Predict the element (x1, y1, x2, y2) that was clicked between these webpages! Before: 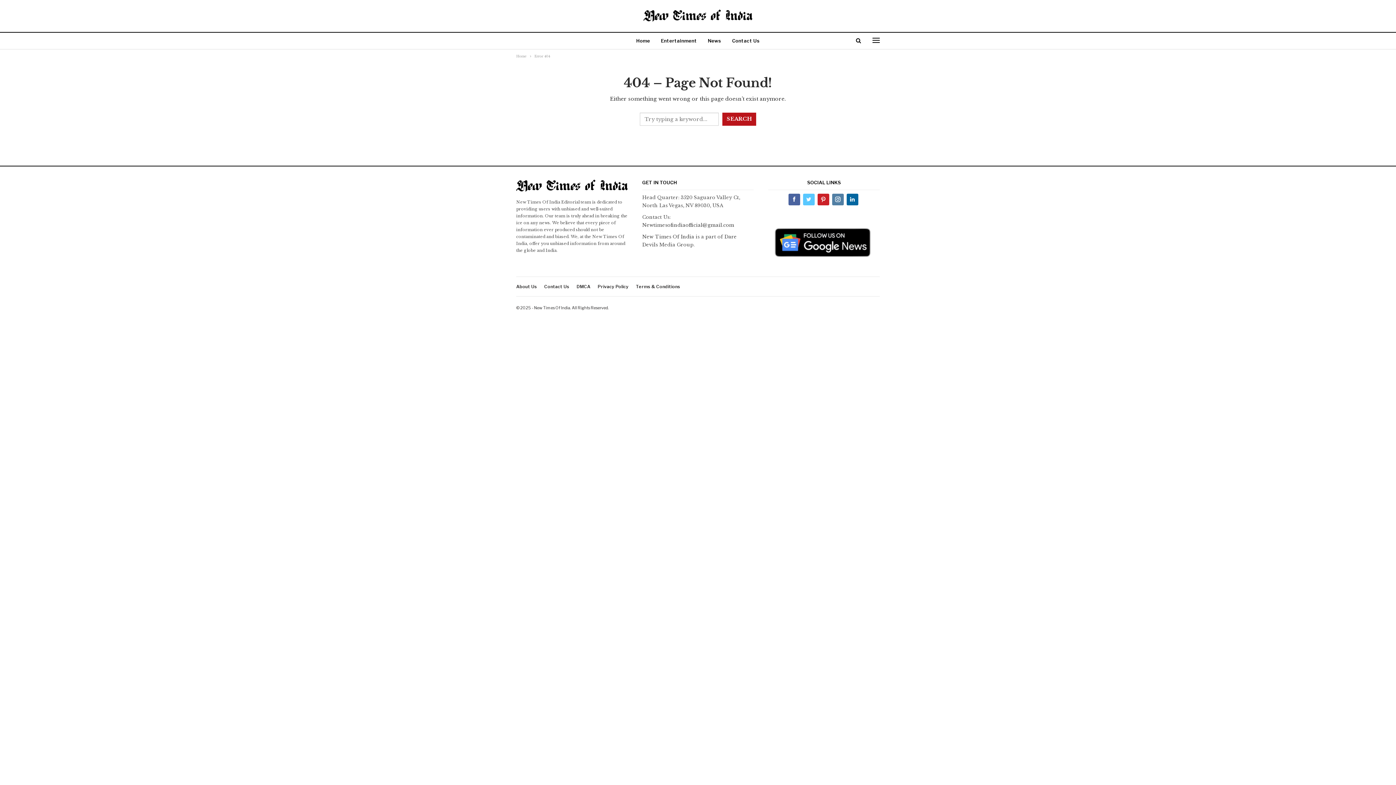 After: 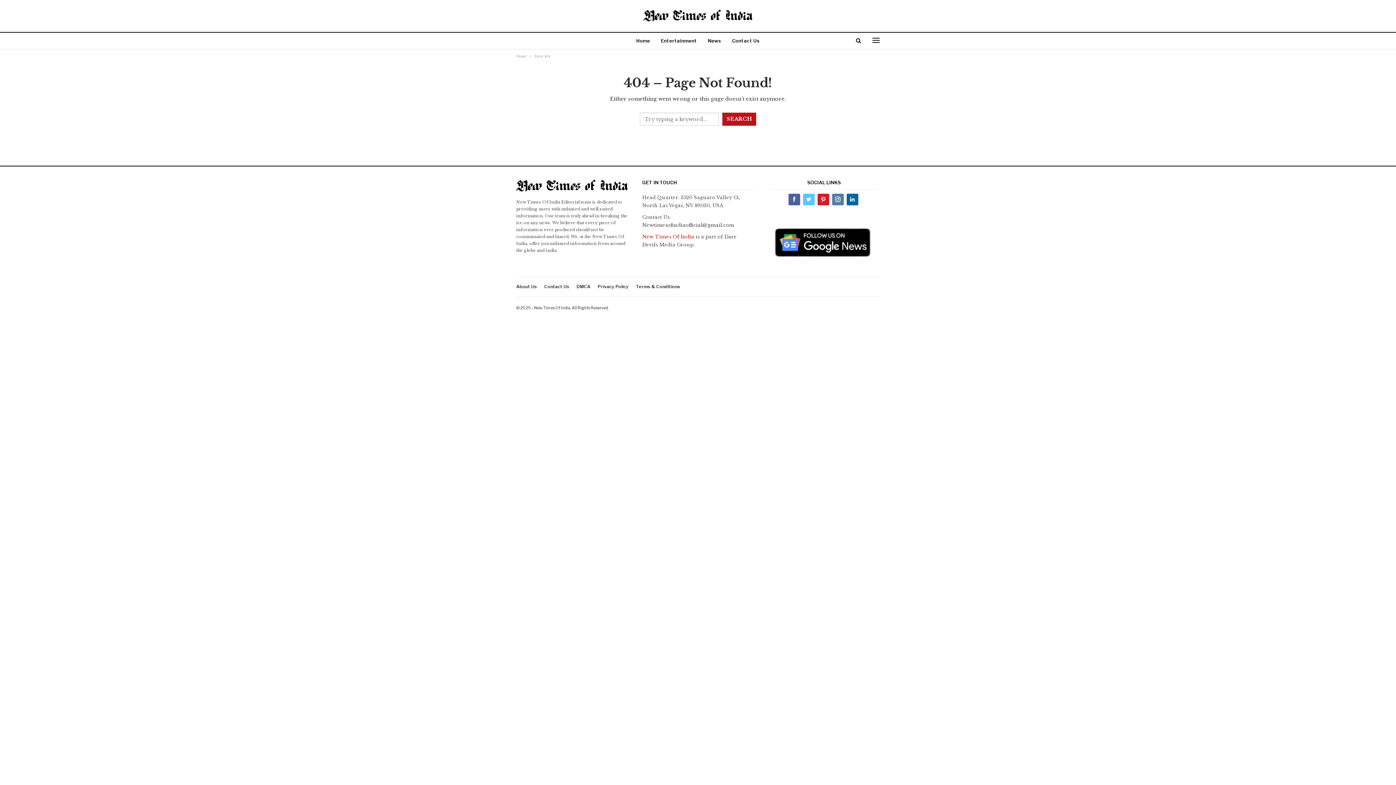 Action: bbox: (642, 233, 694, 239) label: New Times Of India